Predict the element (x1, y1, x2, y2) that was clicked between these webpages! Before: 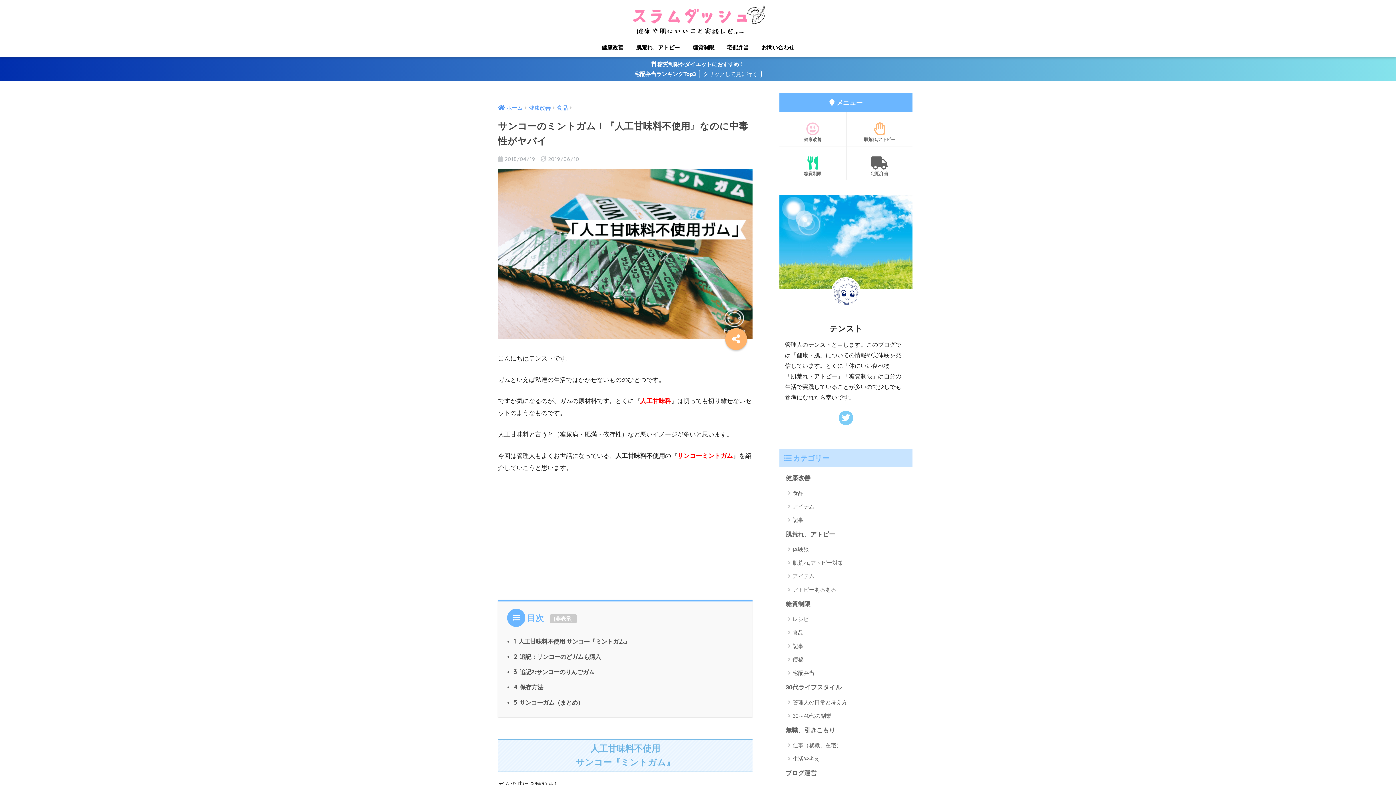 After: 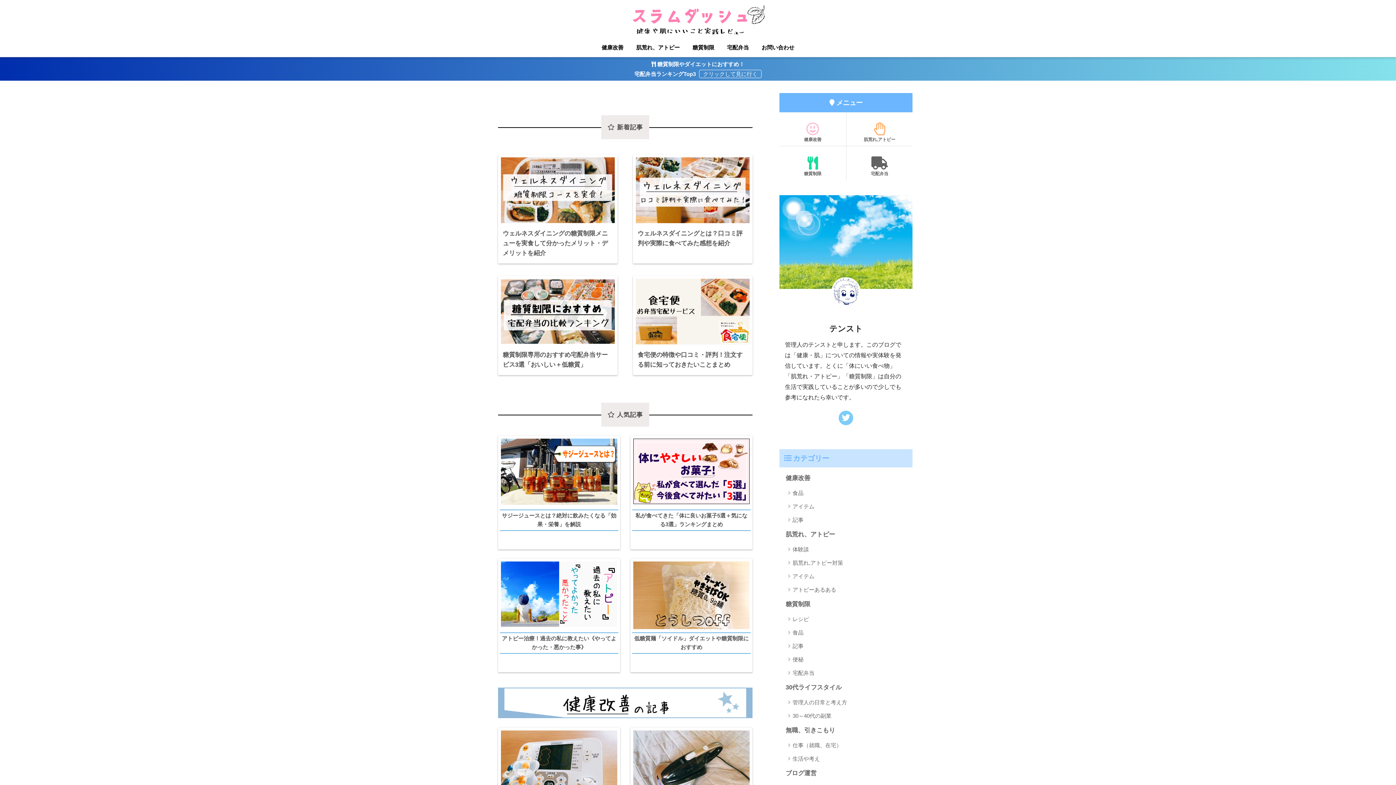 Action: bbox: (628, 13, 767, 24)